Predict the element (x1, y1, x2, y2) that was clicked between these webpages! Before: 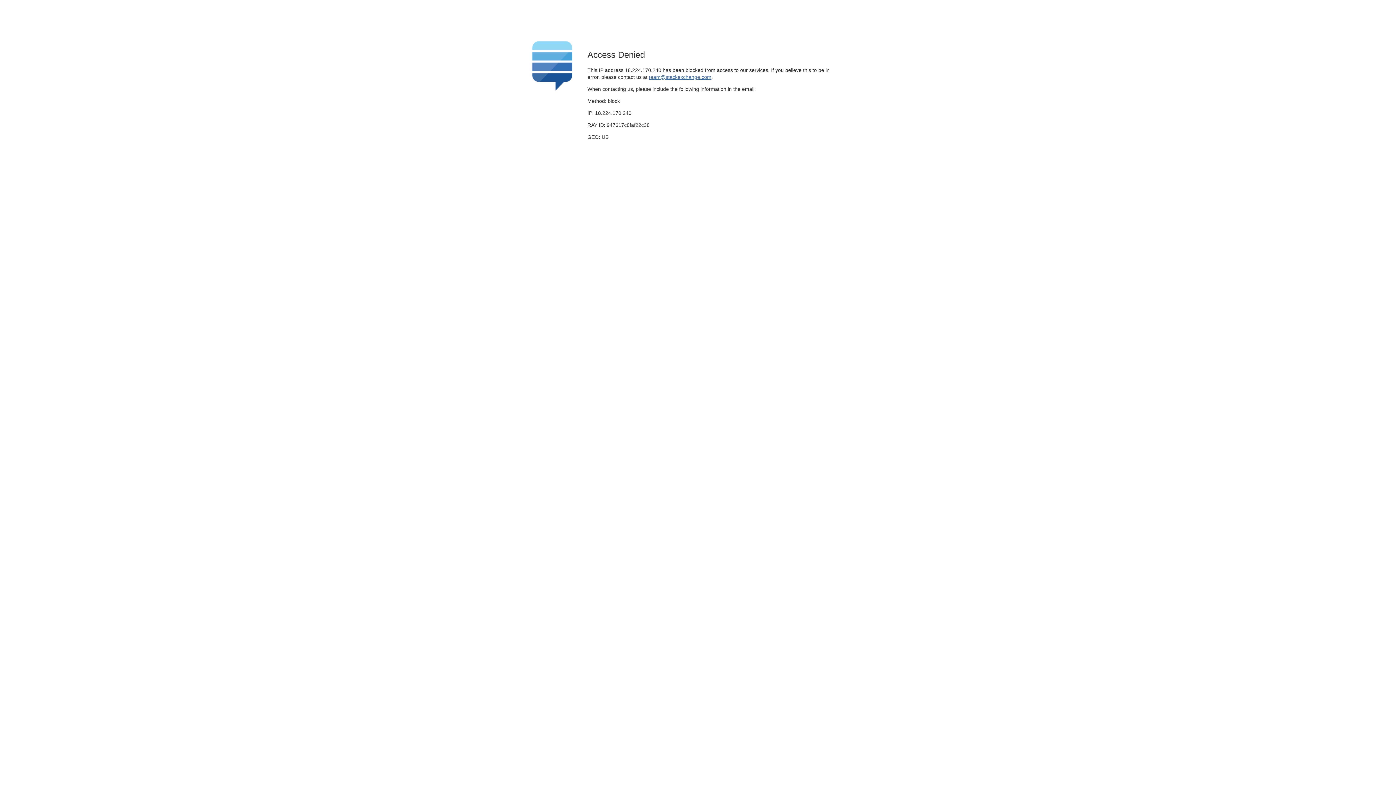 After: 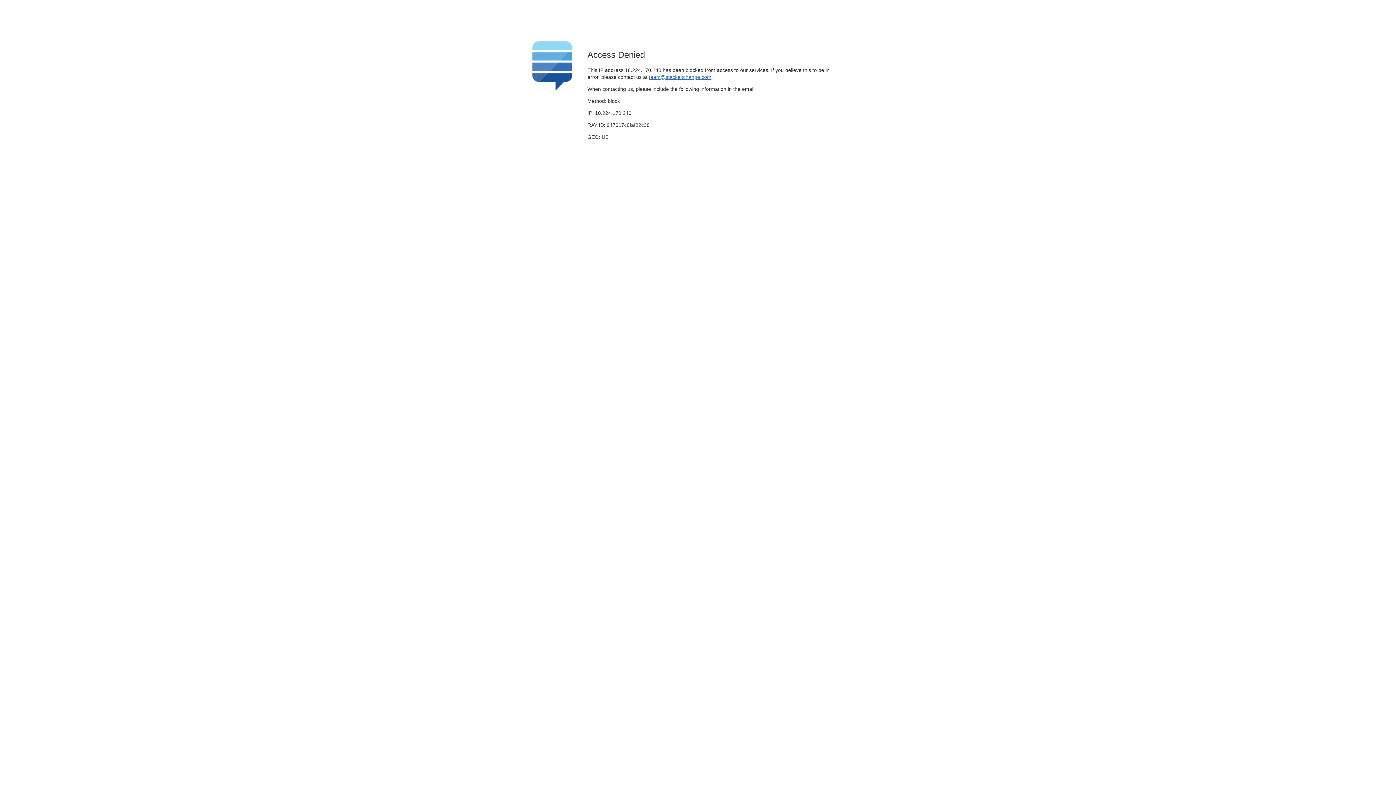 Action: label: team@stackexchange.com bbox: (649, 74, 711, 79)